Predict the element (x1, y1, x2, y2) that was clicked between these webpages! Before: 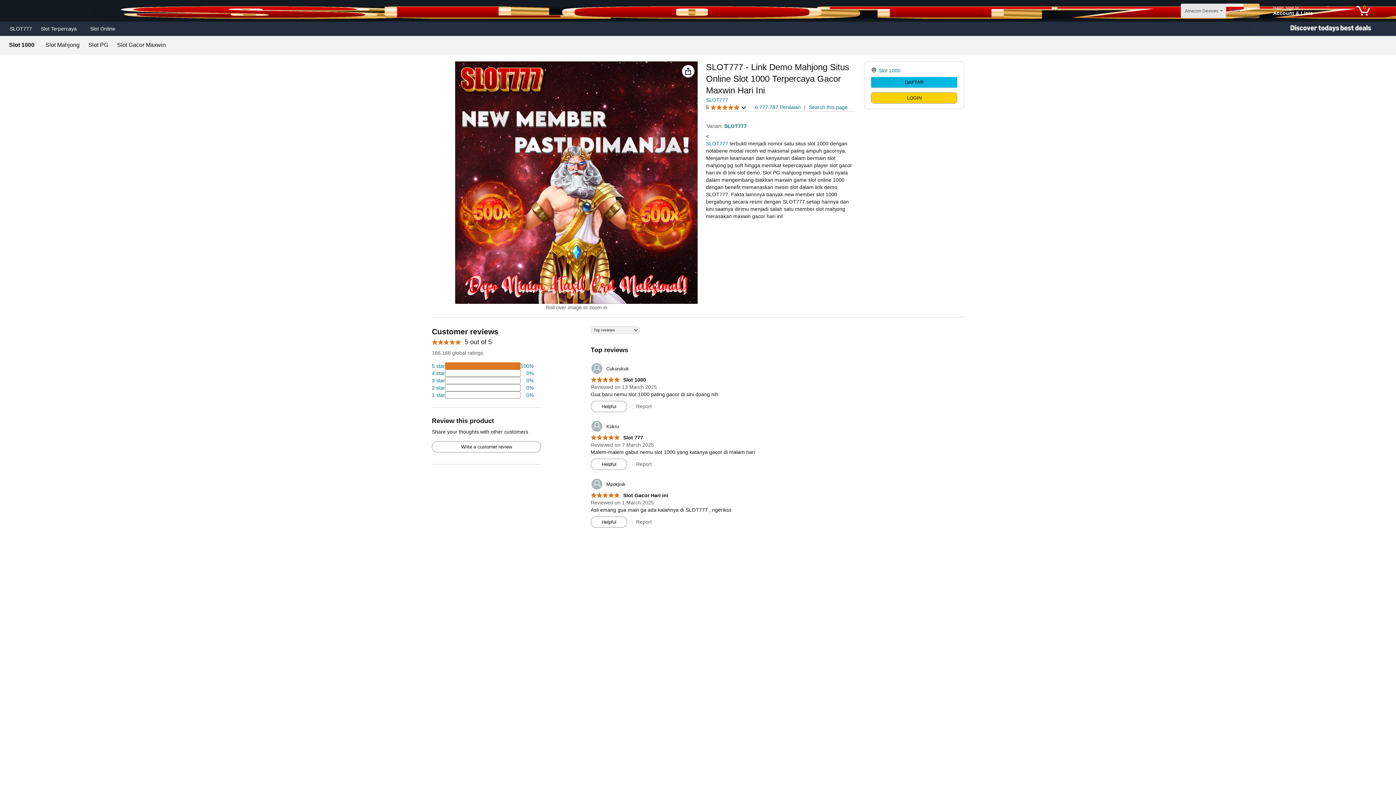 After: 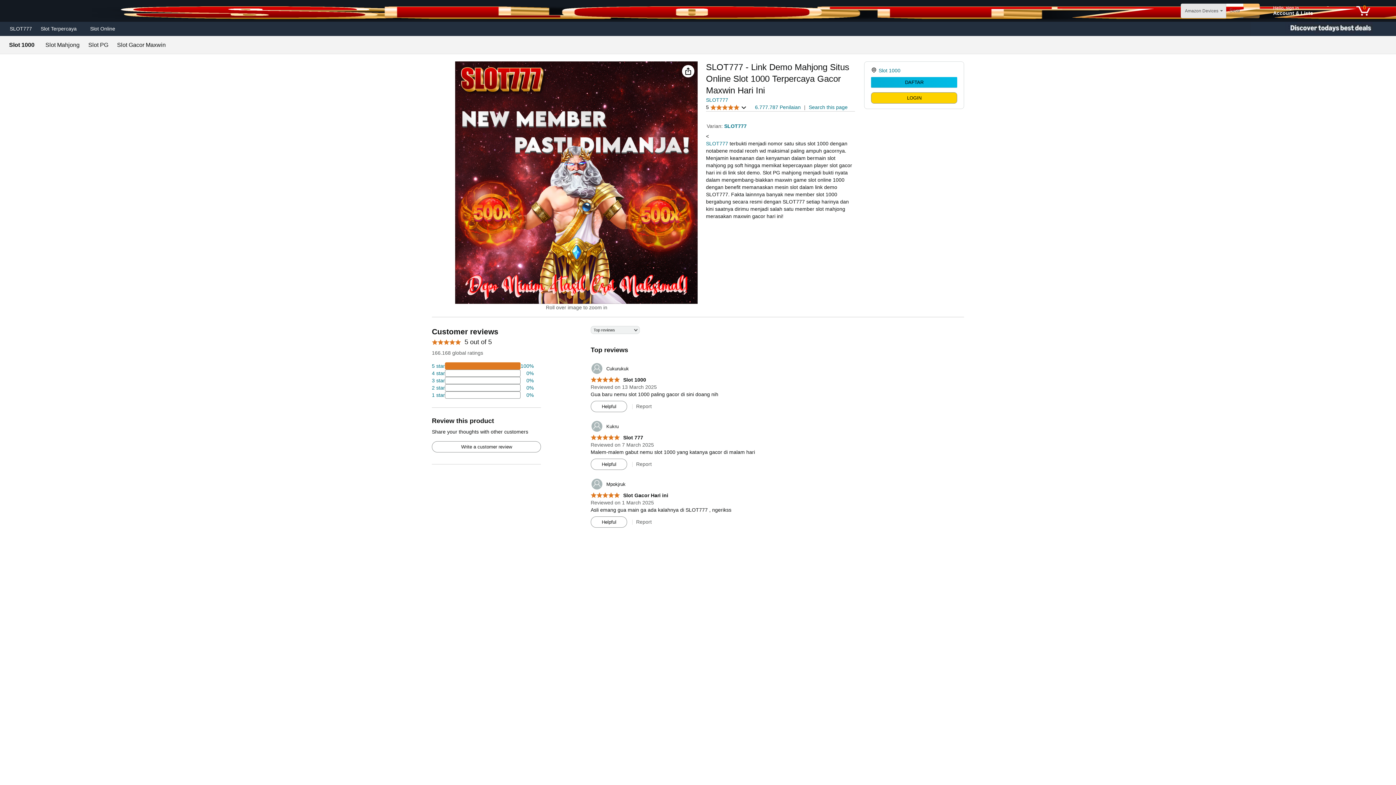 Action: bbox: (706, 140, 728, 146) label: SLOT777